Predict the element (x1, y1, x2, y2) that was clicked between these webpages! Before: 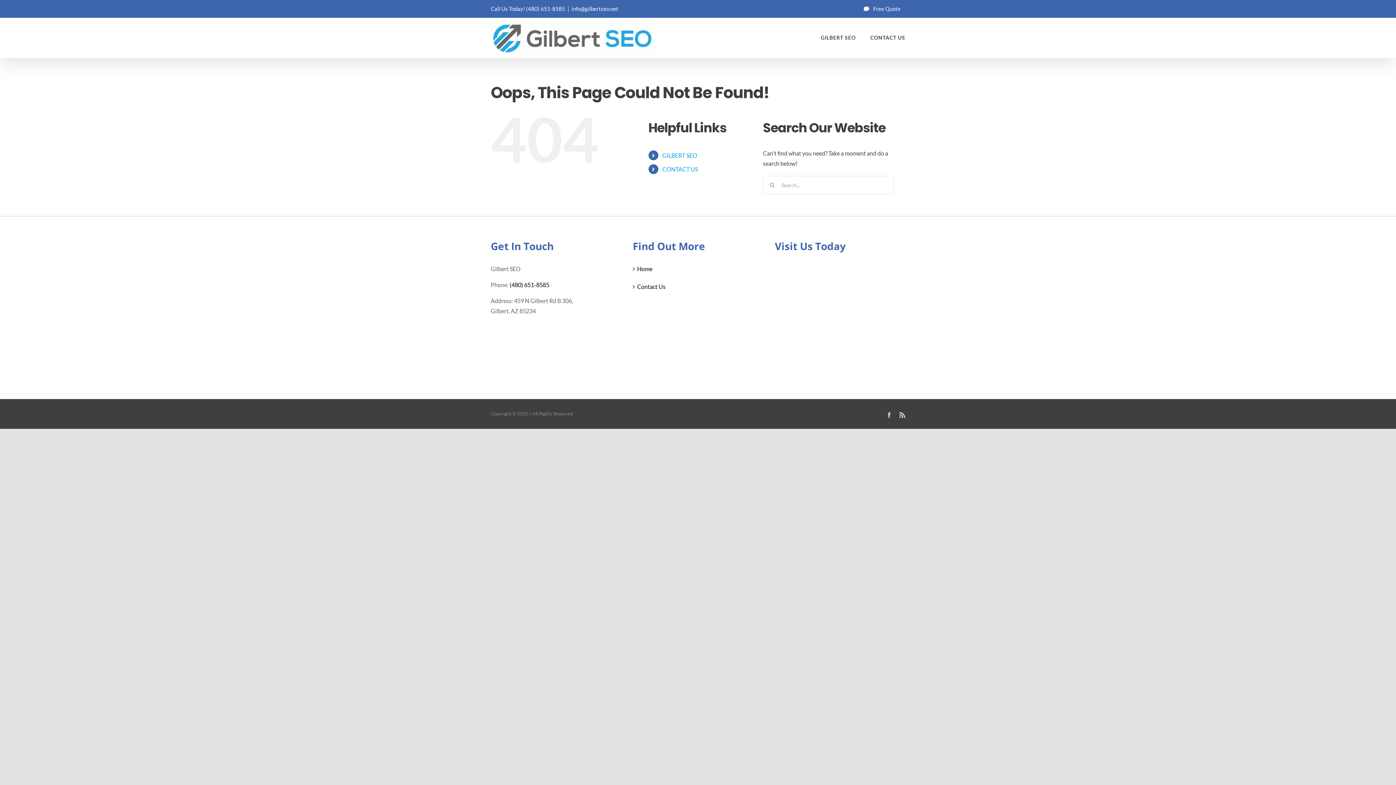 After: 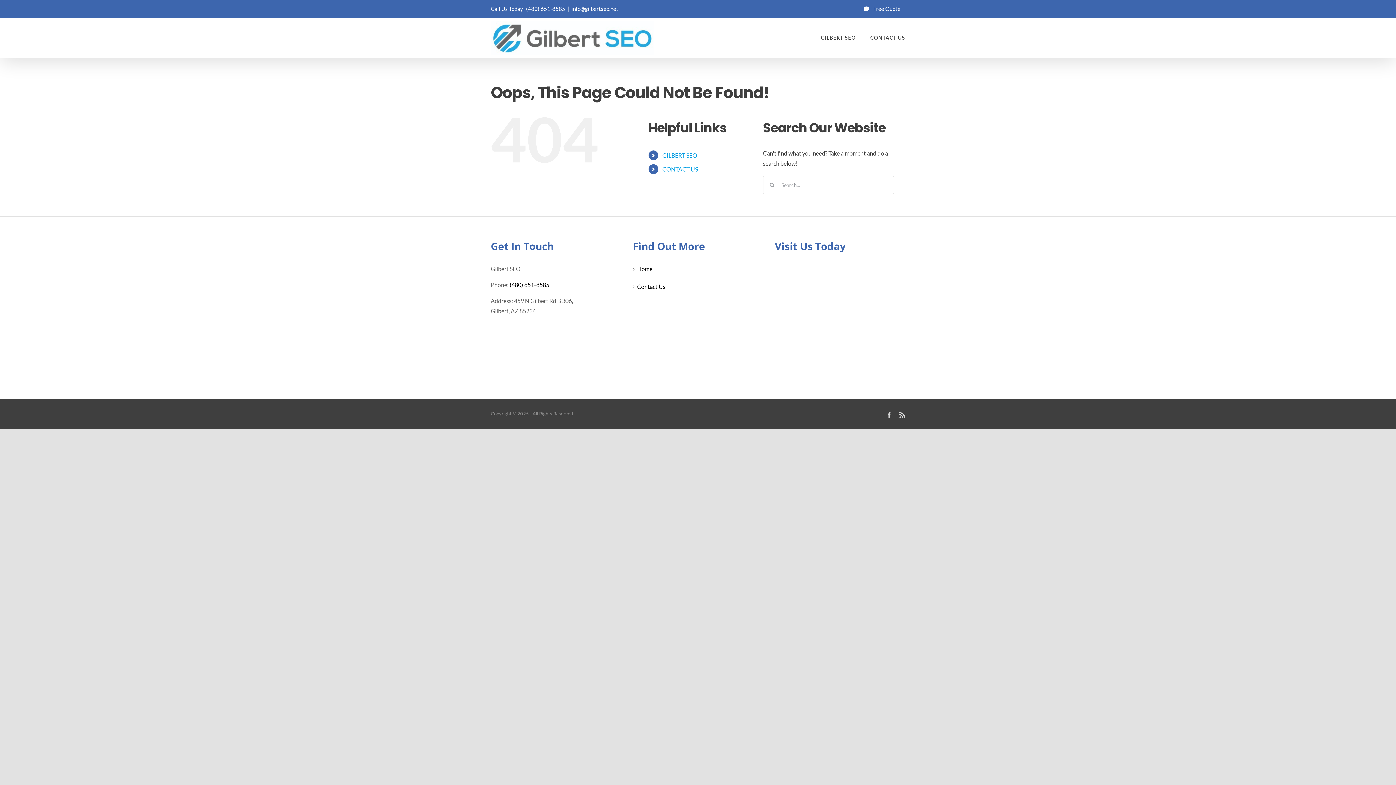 Action: bbox: (571, 5, 618, 12) label: info@gilbertseo.net